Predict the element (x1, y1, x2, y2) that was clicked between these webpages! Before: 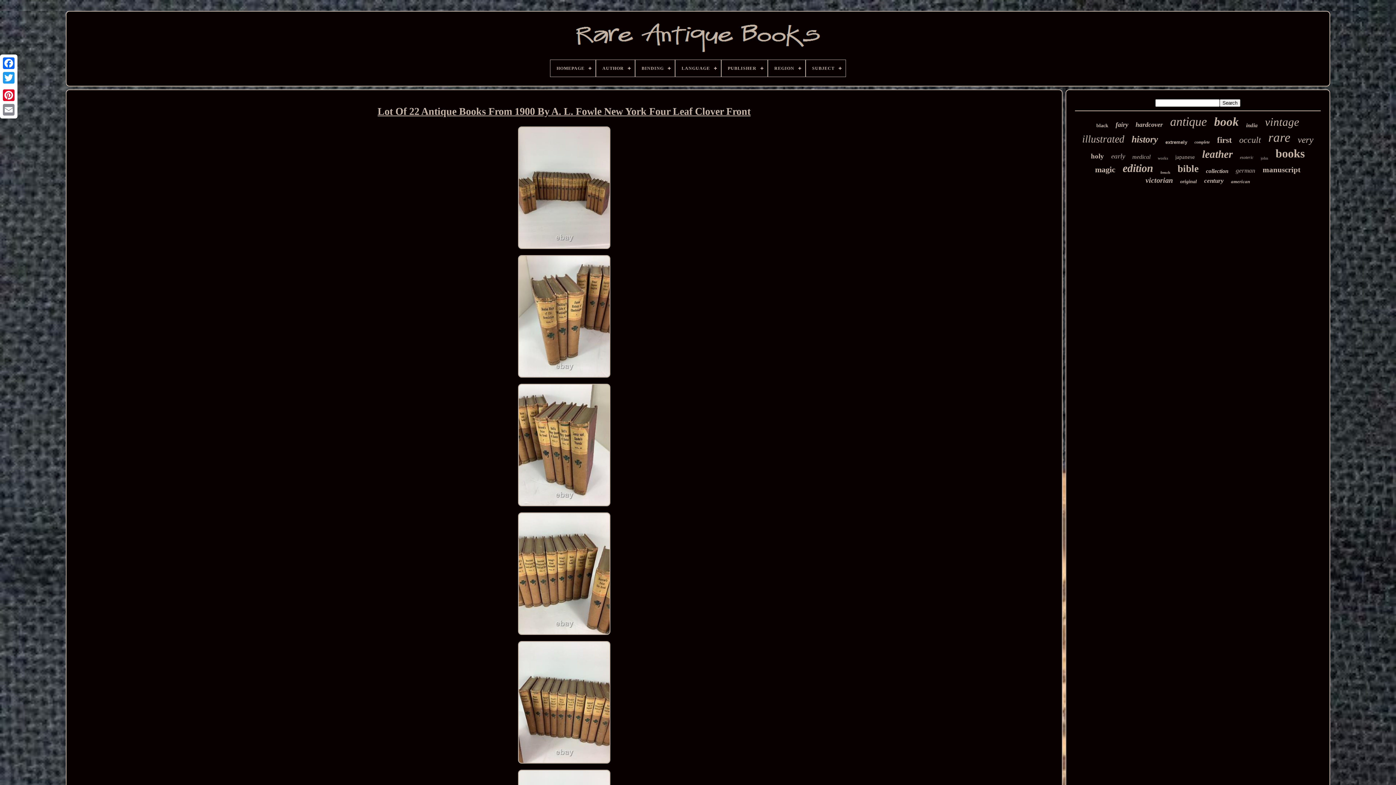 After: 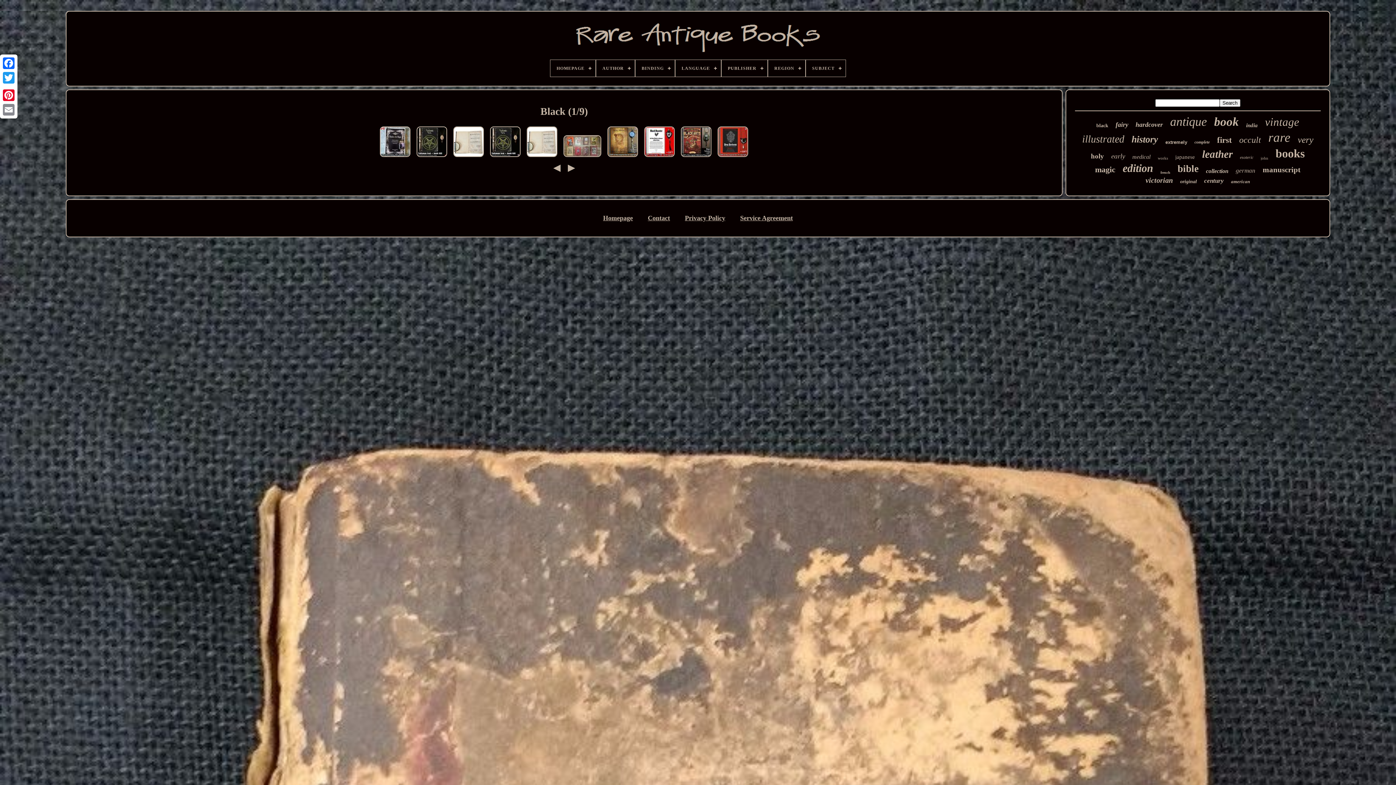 Action: bbox: (1096, 122, 1108, 128) label: black